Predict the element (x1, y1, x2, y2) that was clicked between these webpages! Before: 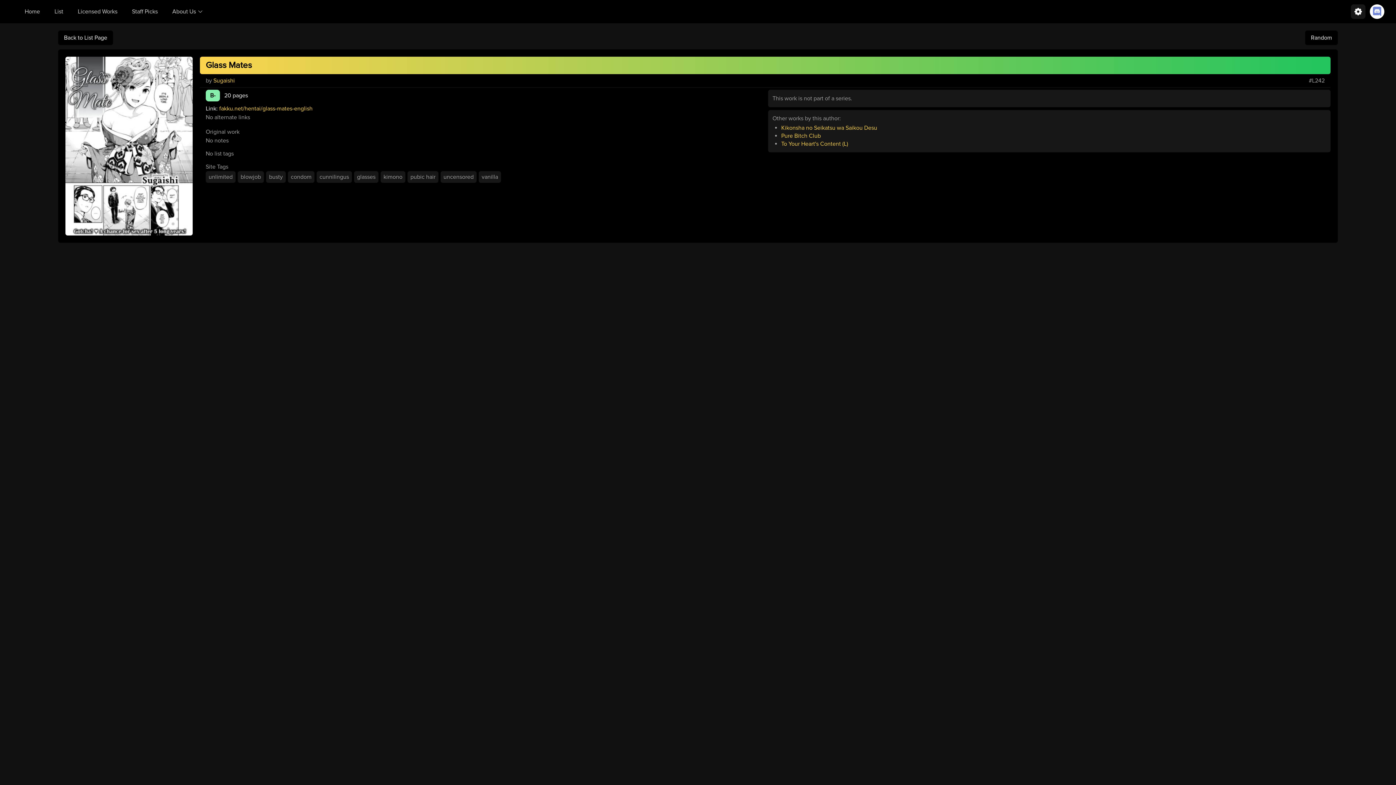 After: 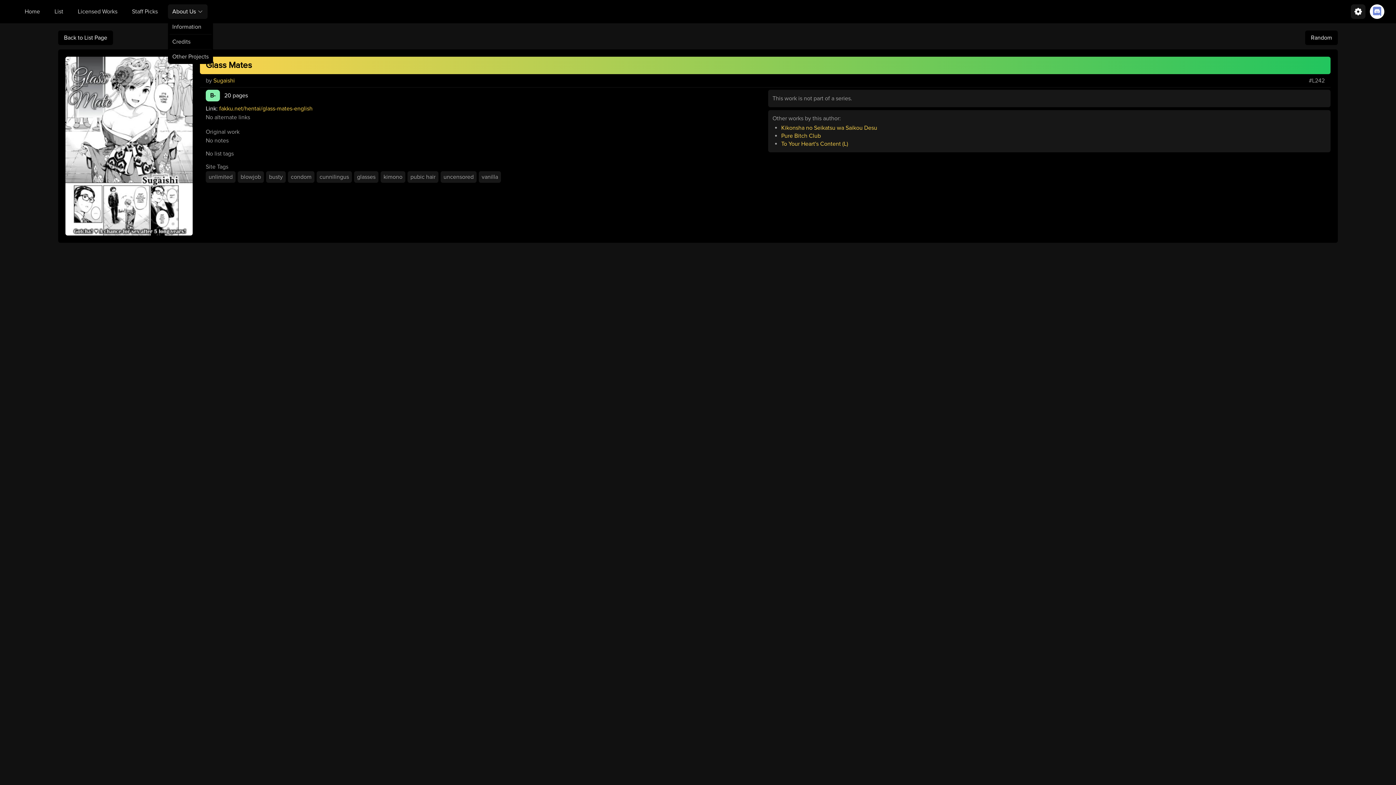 Action: label: About Us bbox: (168, 4, 207, 18)